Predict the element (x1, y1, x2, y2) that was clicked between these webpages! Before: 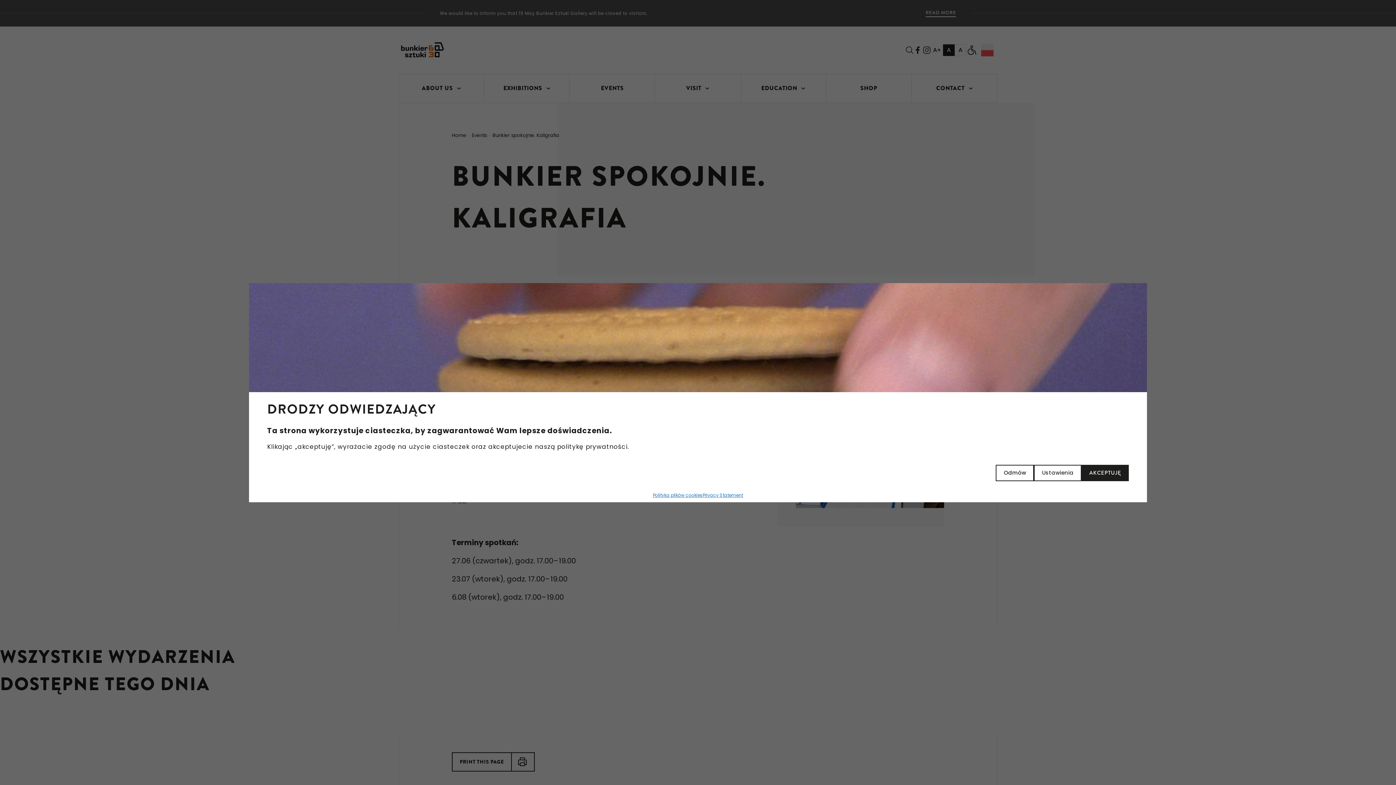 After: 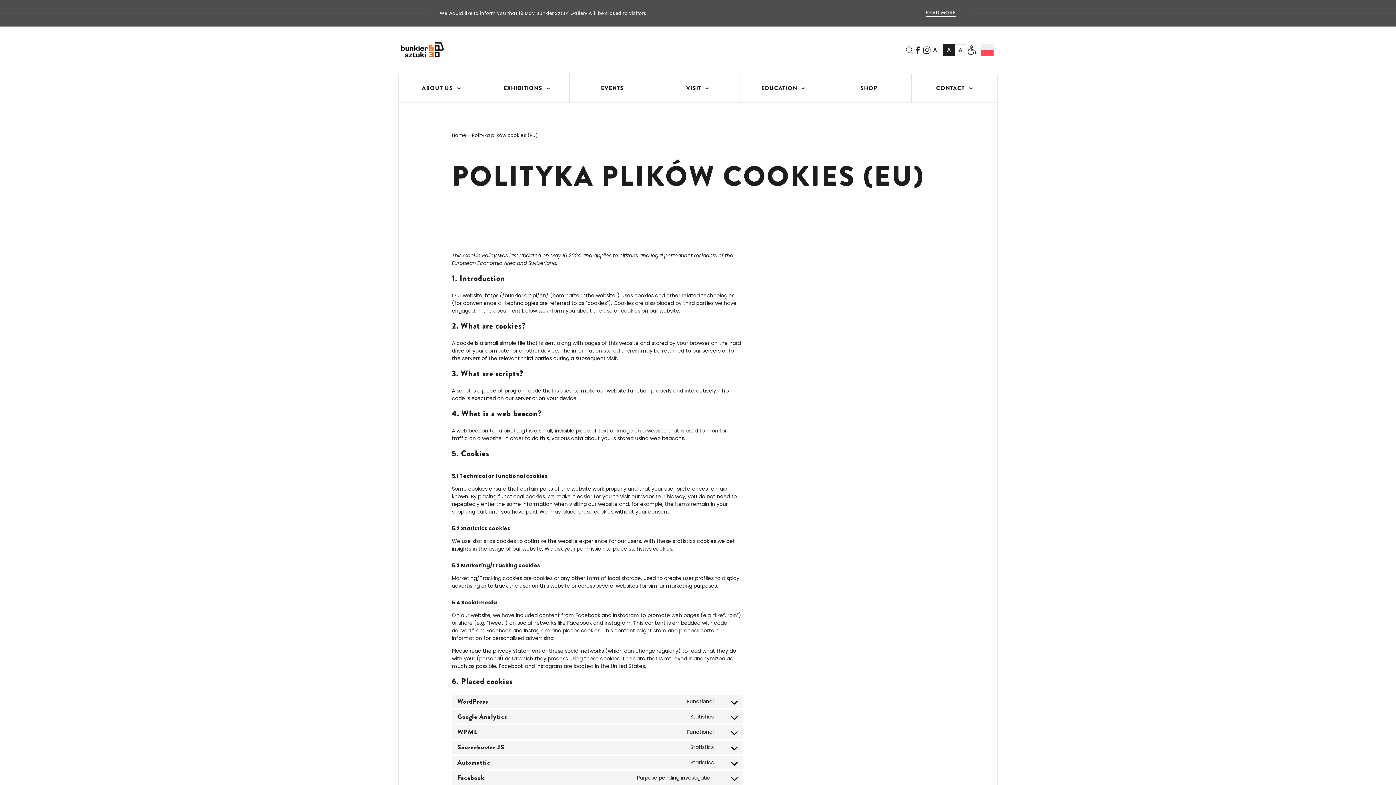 Action: label: Polityka plików cookies bbox: (653, 492, 702, 498)